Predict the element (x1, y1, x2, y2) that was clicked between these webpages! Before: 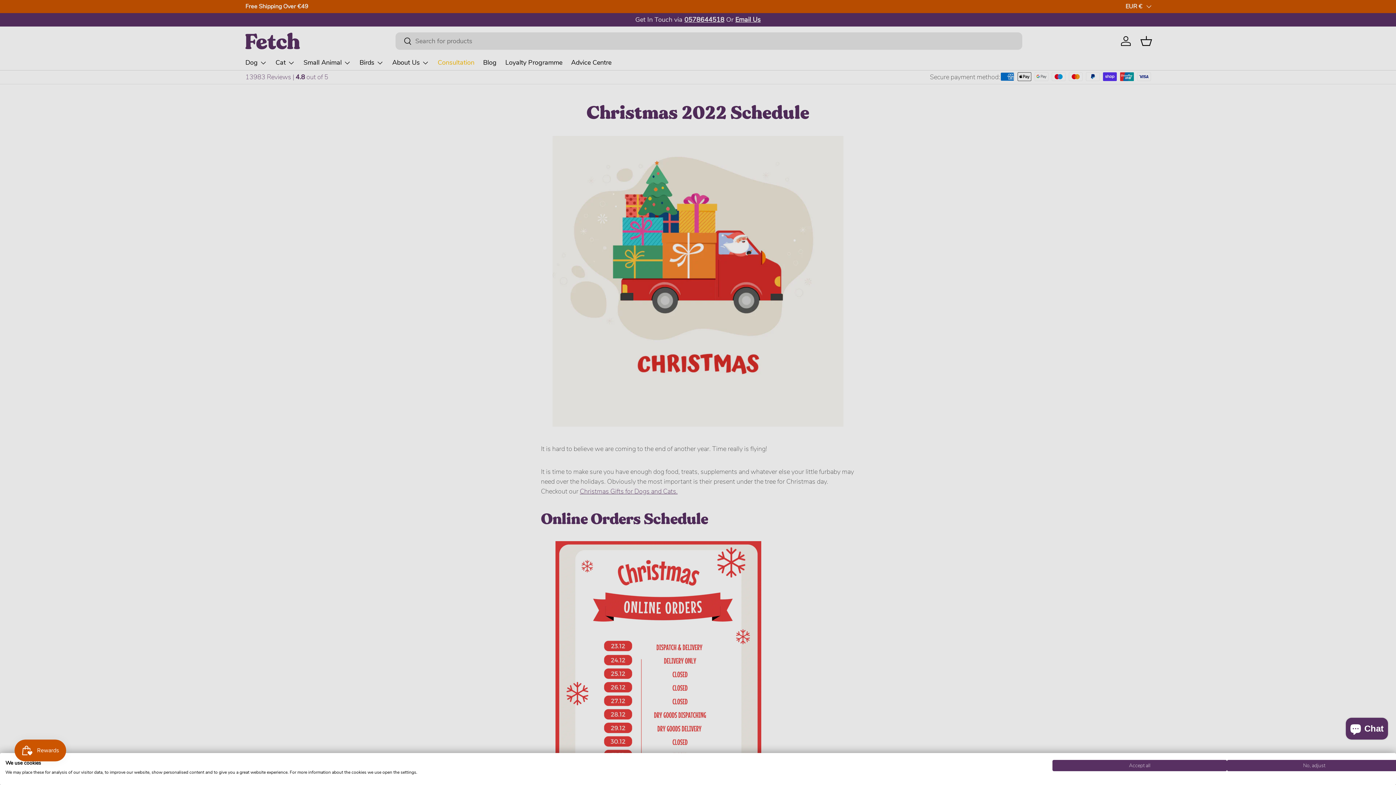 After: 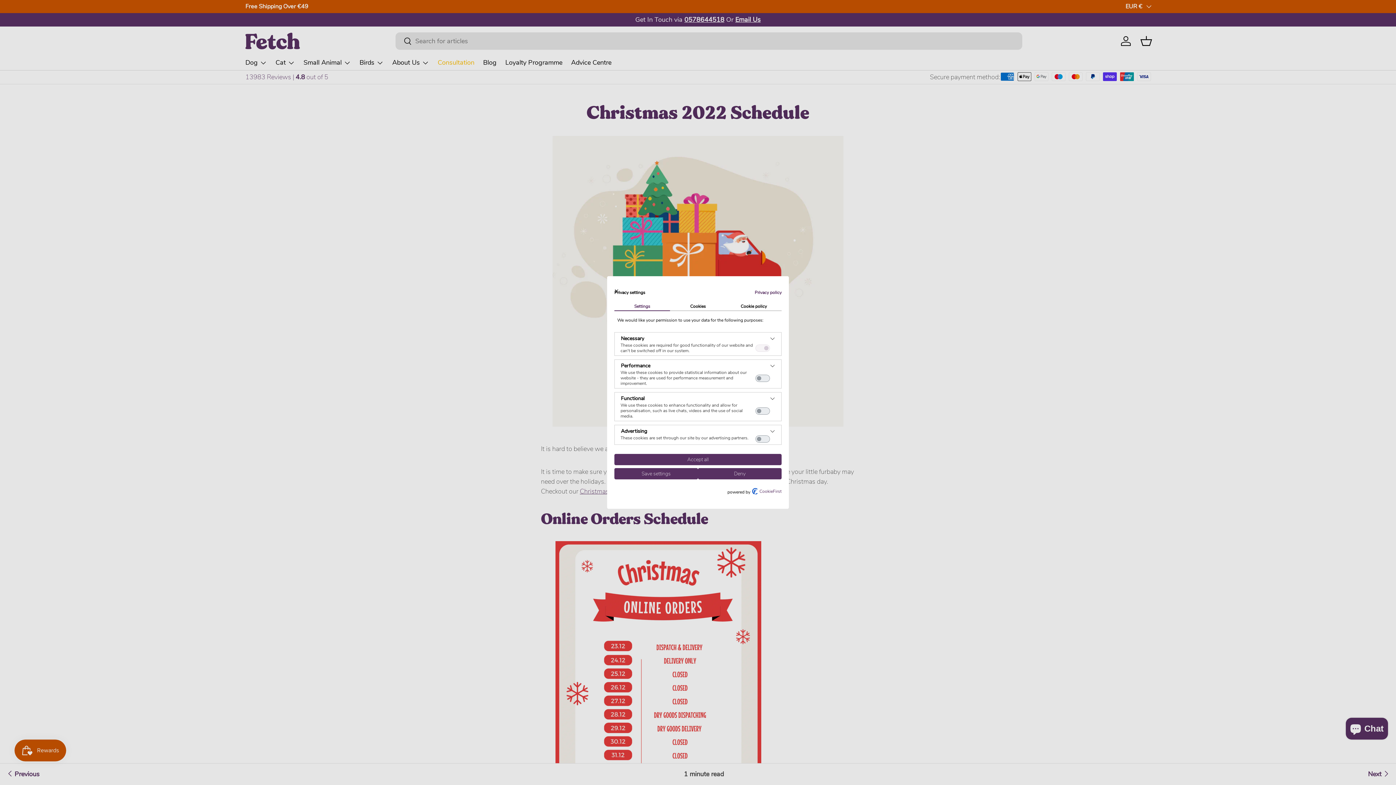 Action: label: Adjust cookie preferences bbox: (1227, 760, 1401, 771)